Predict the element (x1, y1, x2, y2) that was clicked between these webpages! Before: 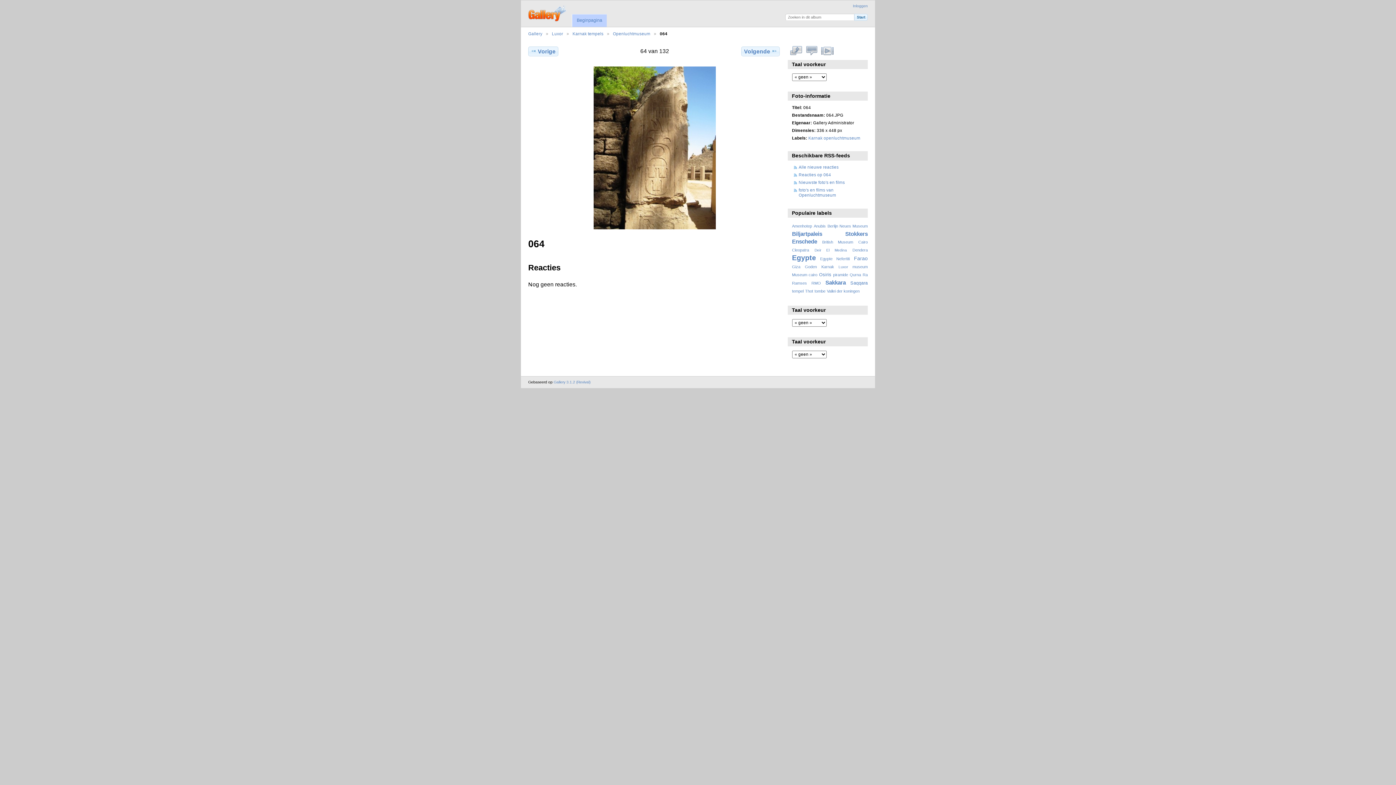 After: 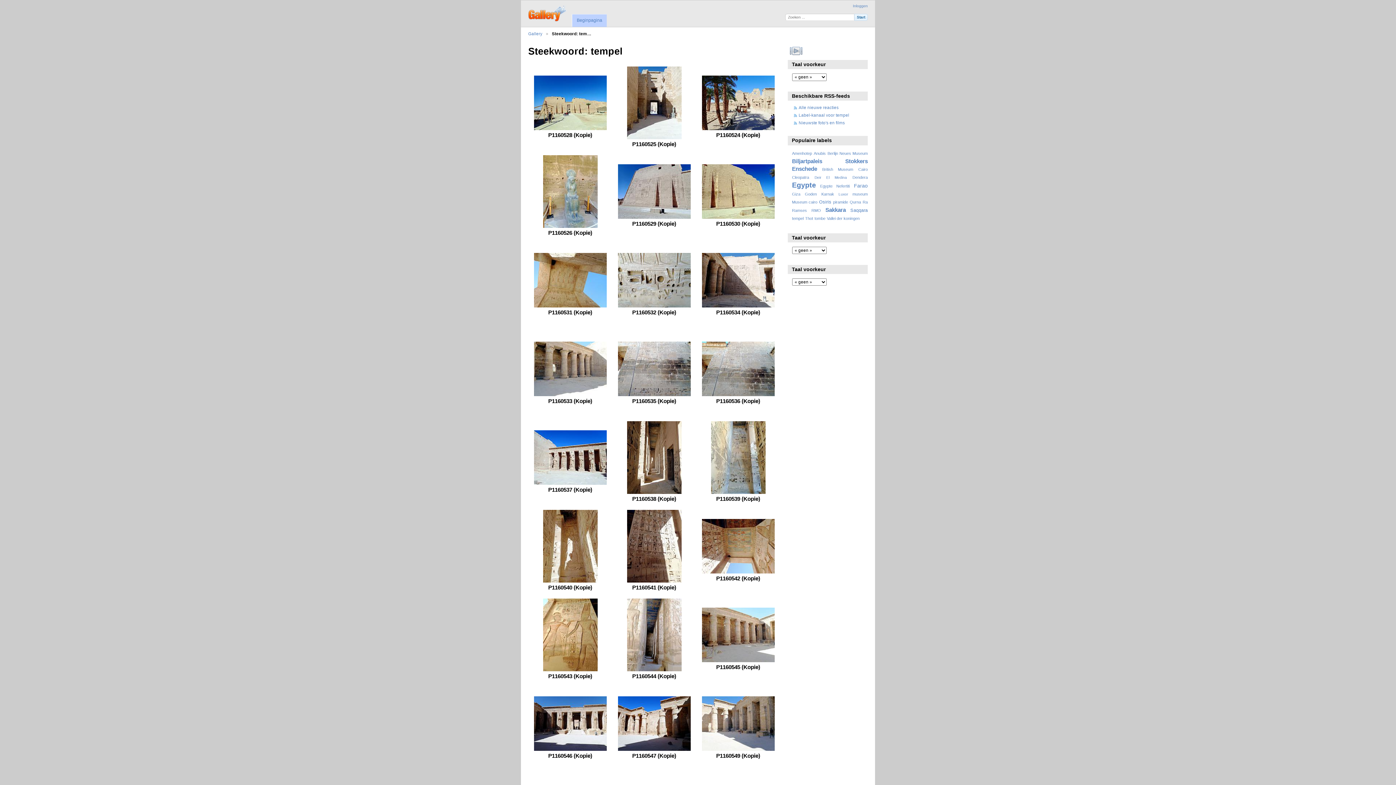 Action: bbox: (792, 288, 803, 293) label: tempel